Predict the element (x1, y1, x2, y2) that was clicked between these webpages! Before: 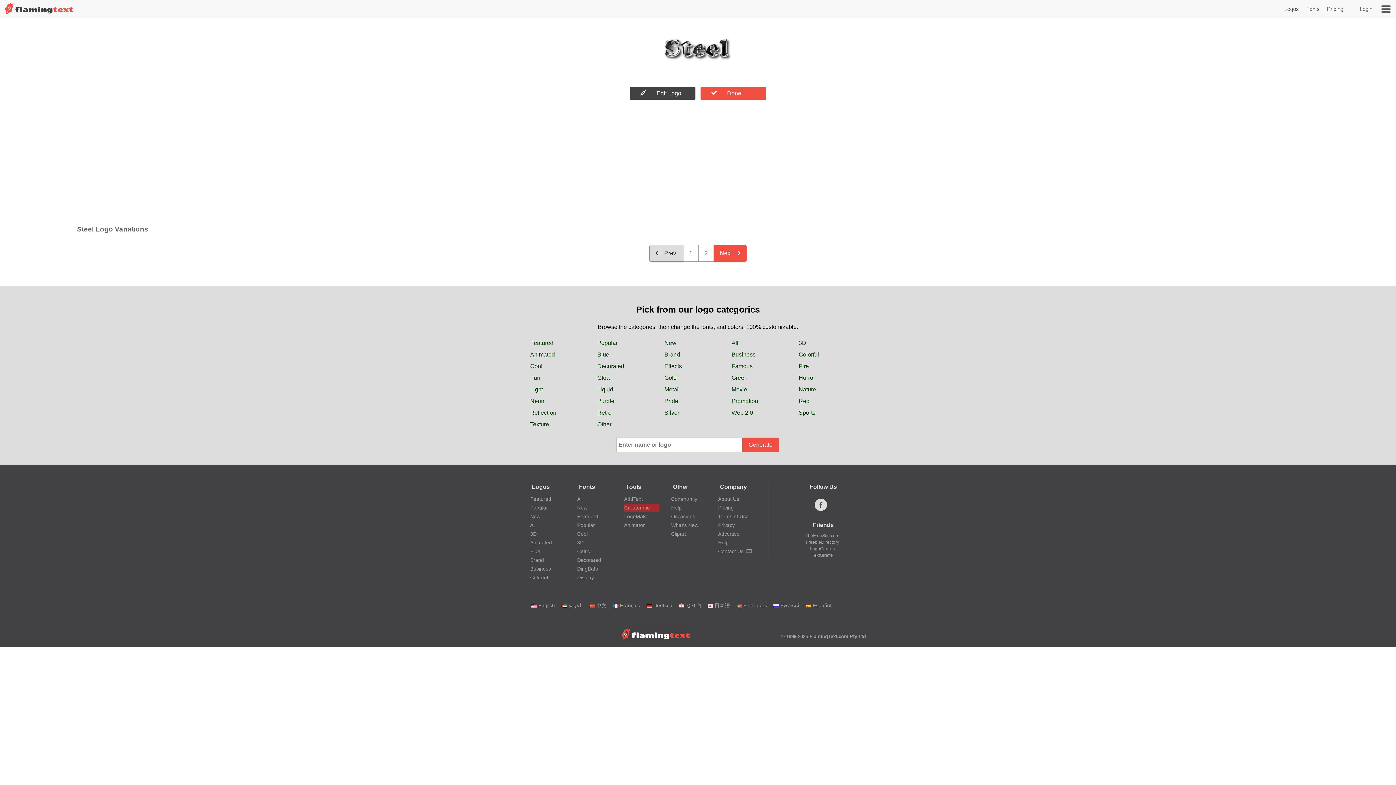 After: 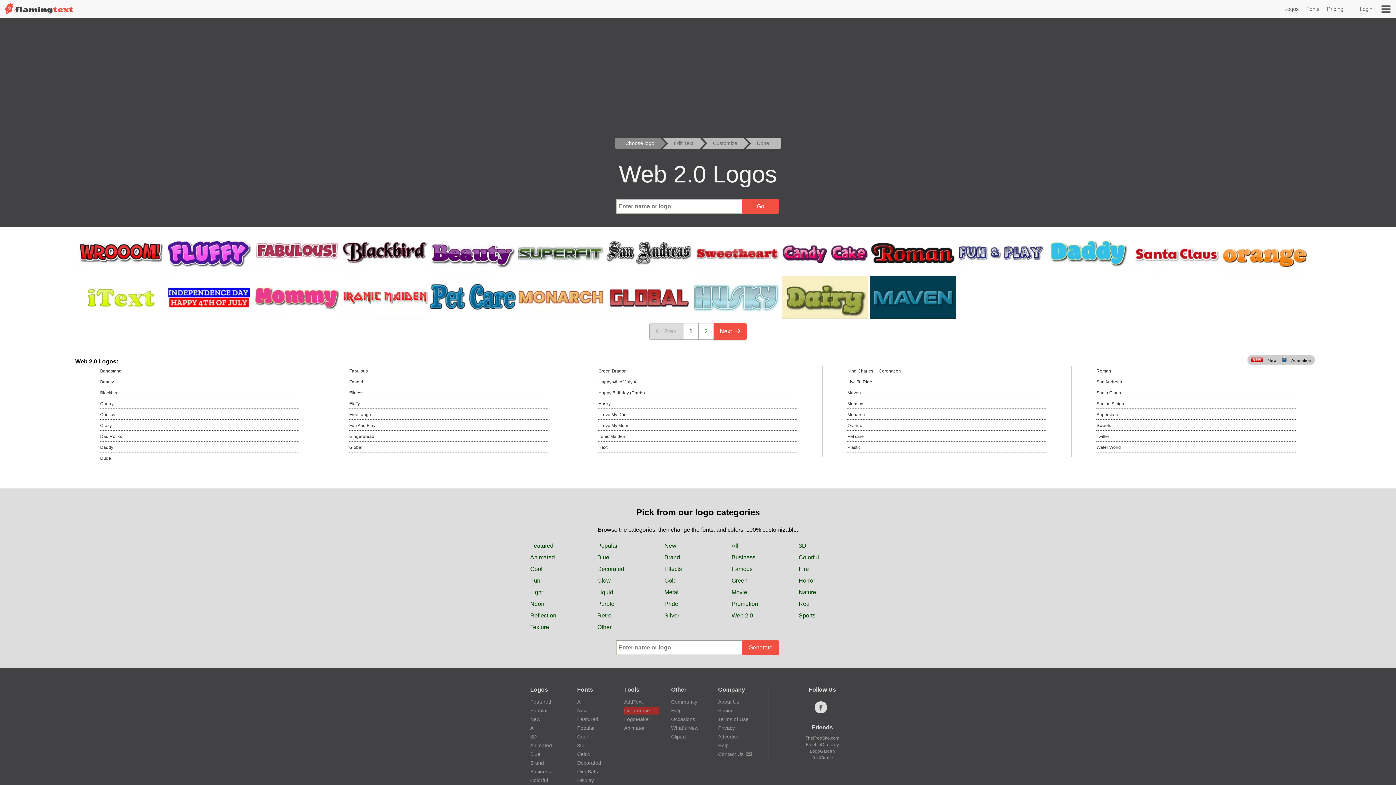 Action: label: Web 2.0 bbox: (731, 409, 753, 416)